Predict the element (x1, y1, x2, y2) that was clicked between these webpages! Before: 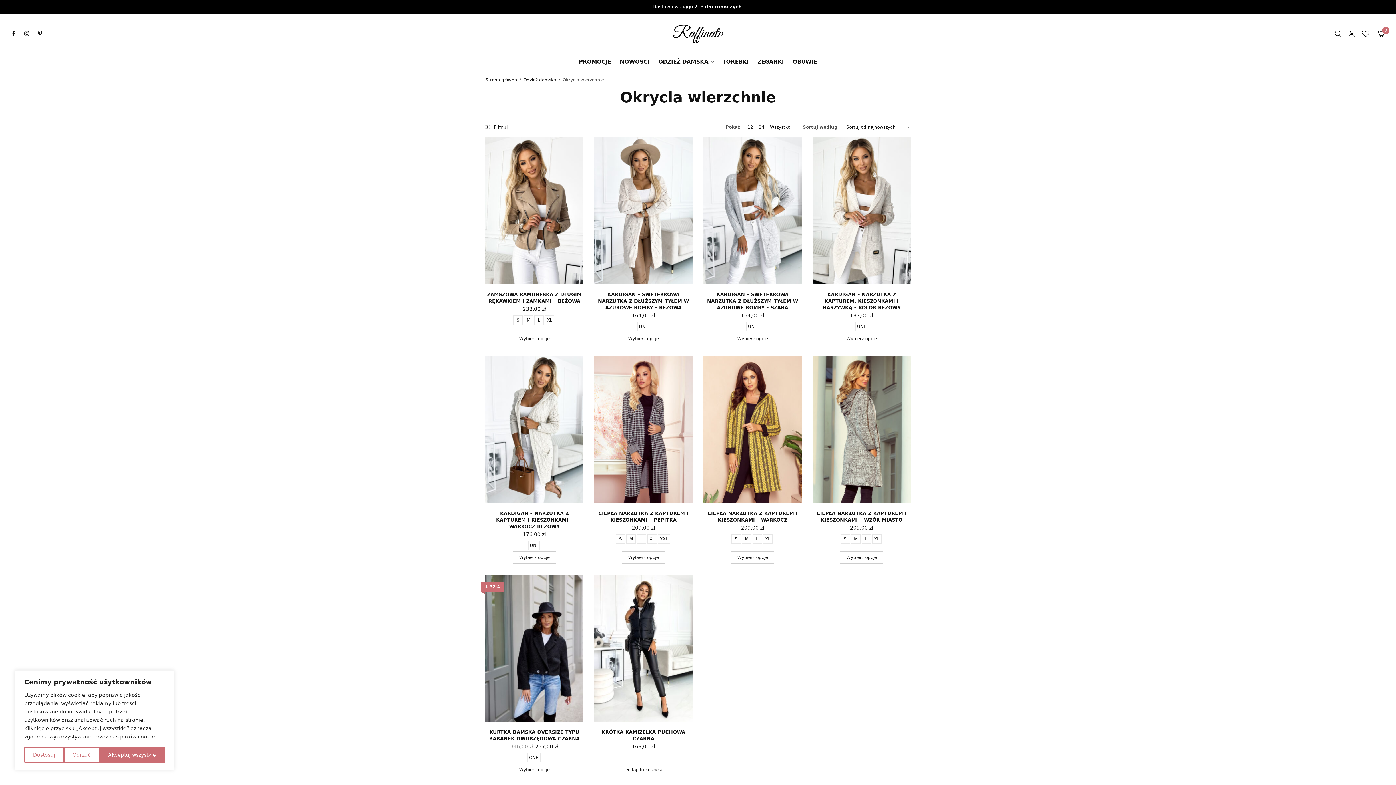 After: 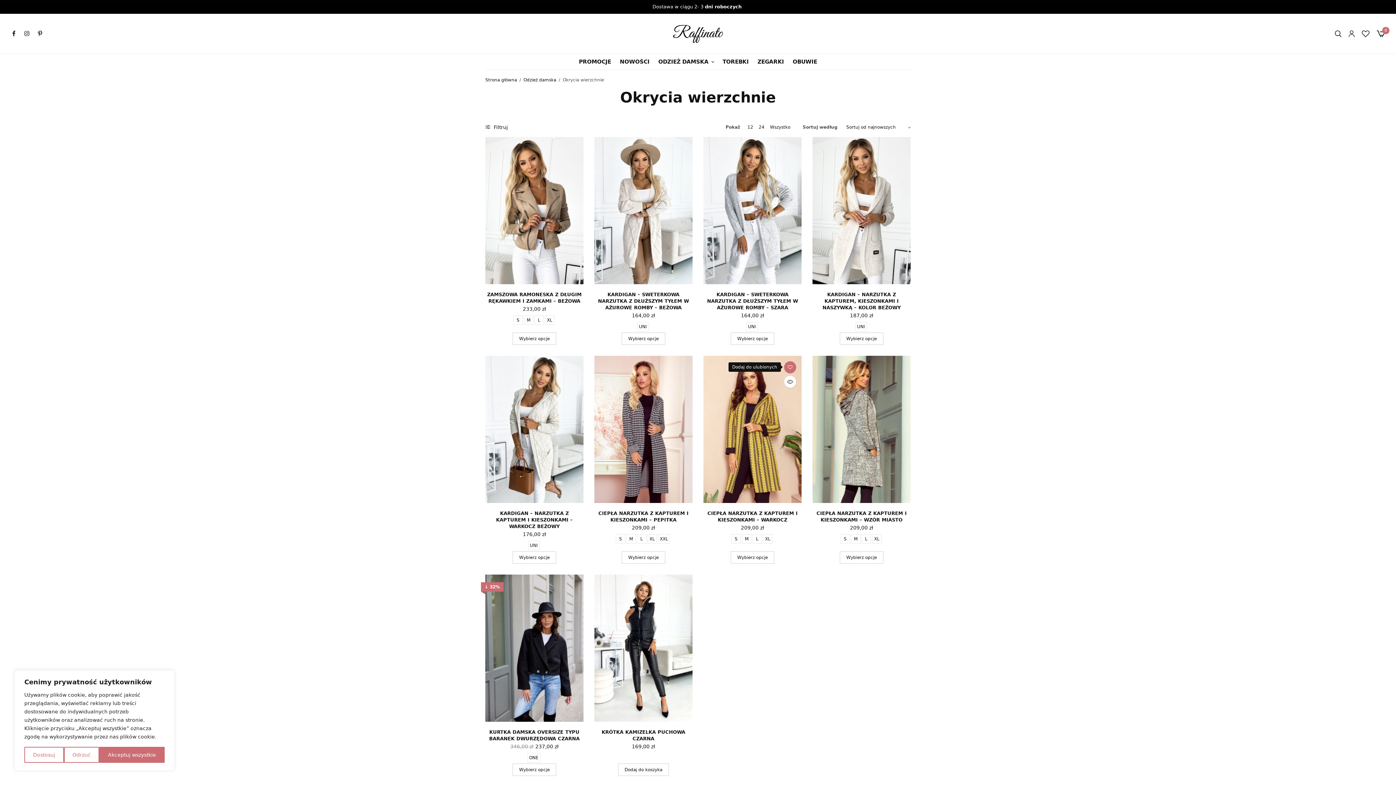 Action: bbox: (791, 361, 803, 373)